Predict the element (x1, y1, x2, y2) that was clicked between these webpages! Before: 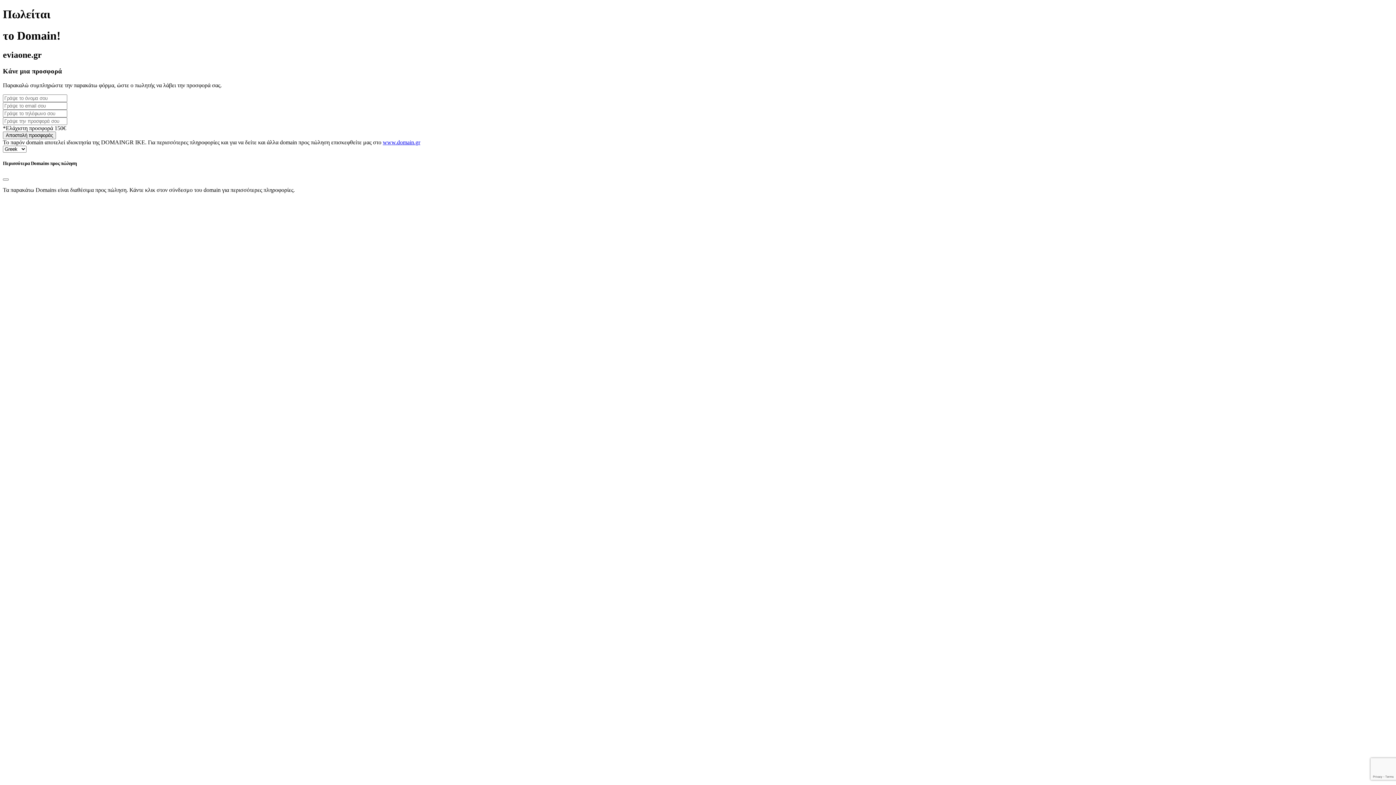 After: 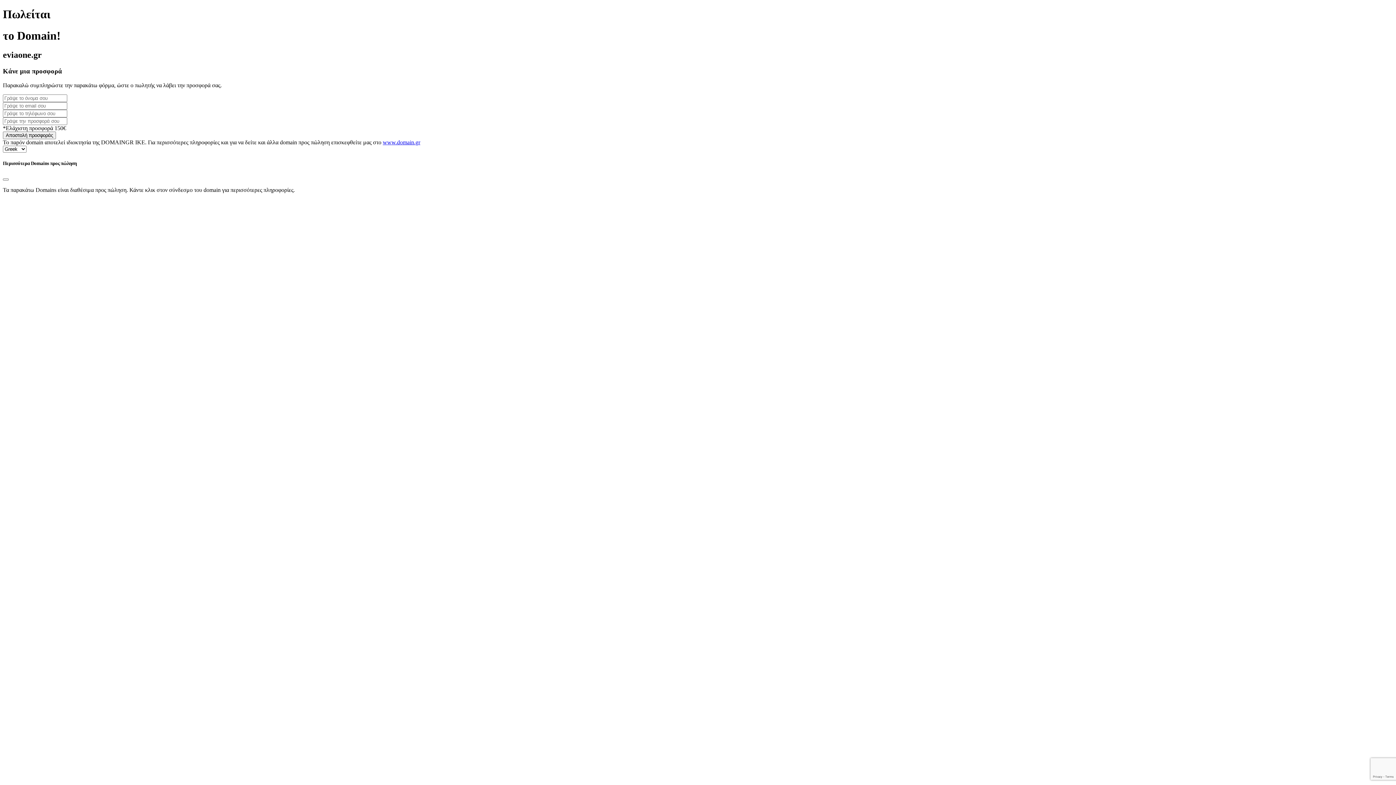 Action: label: www.domain.gr bbox: (382, 139, 420, 145)